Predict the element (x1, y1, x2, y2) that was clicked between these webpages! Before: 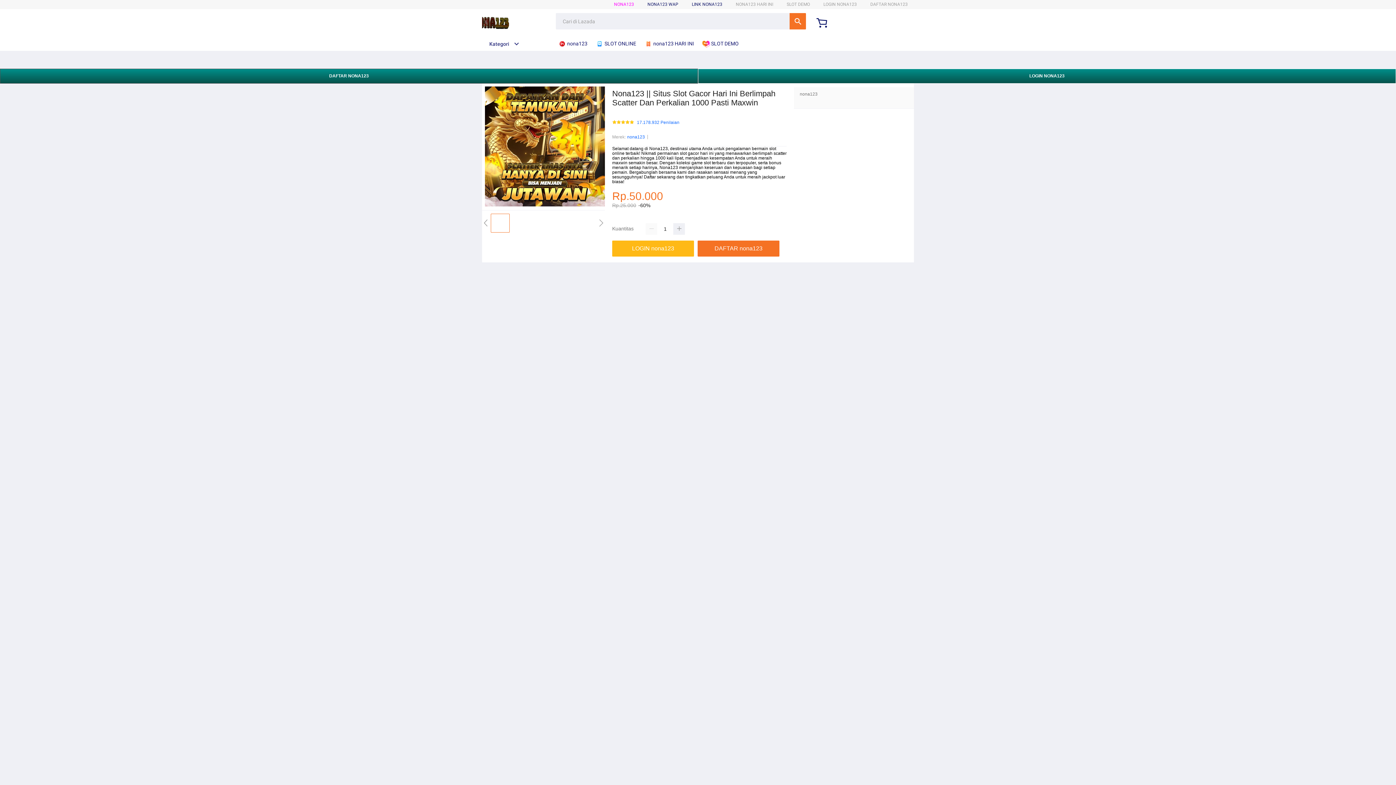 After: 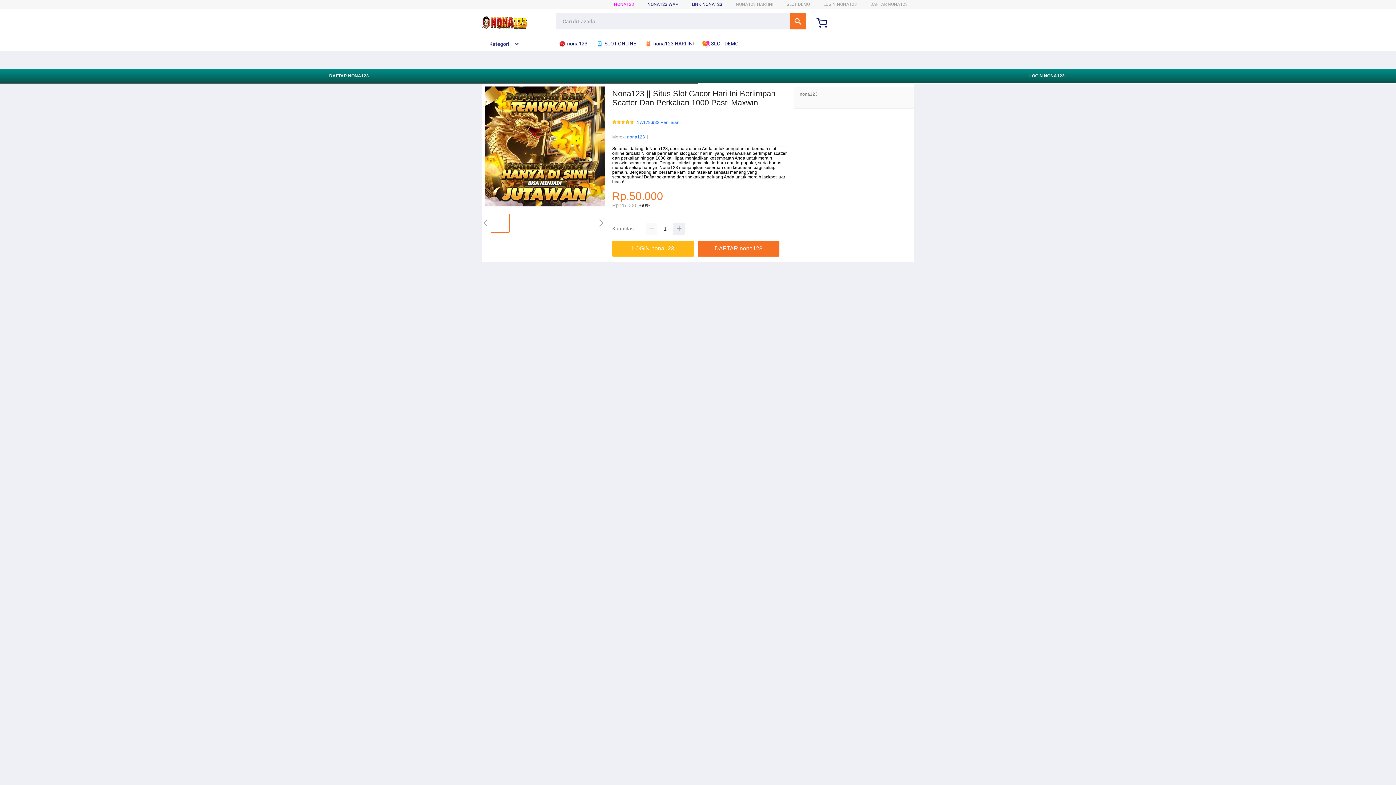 Action: label:  nona123 bbox: (558, 36, 591, 50)